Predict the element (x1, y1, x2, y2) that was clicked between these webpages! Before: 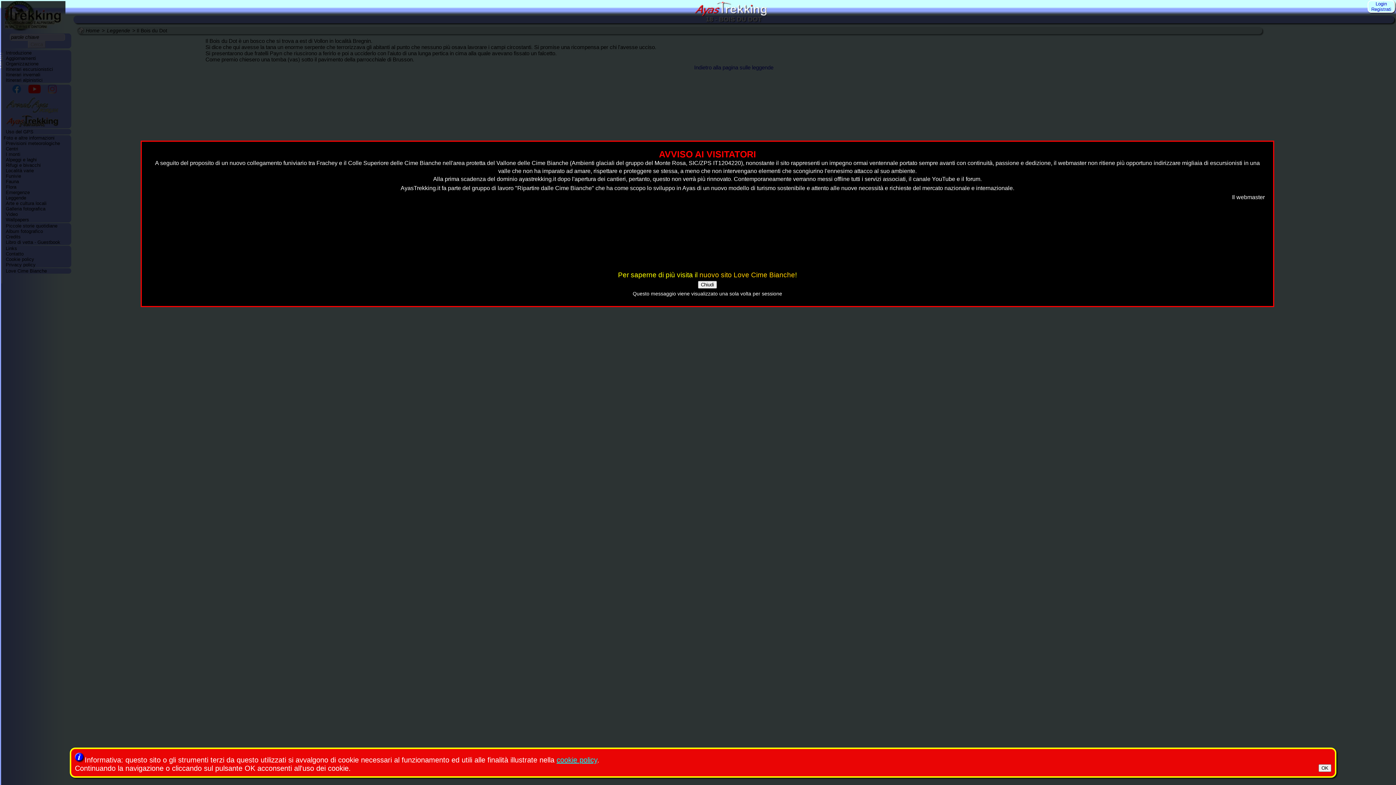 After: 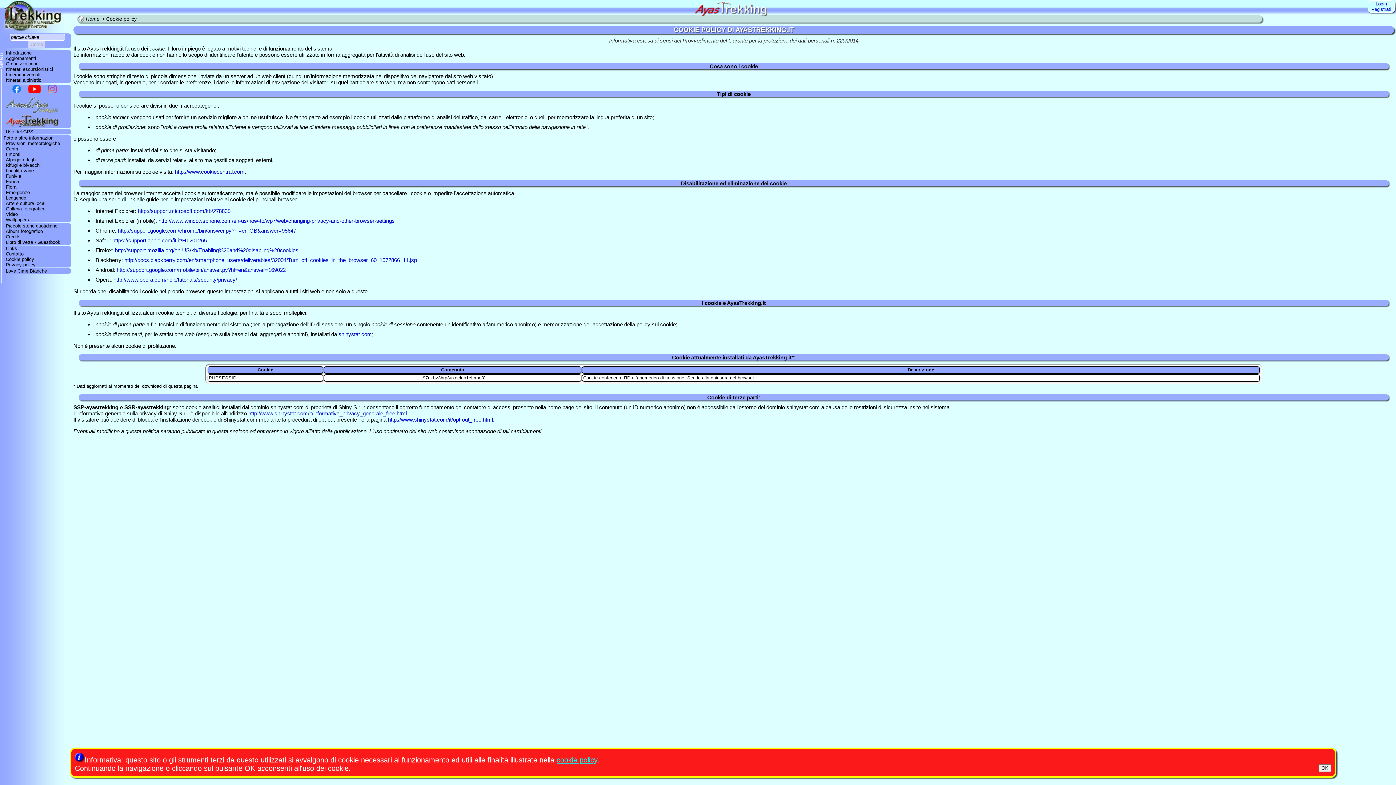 Action: label: cookie policy bbox: (556, 756, 597, 764)